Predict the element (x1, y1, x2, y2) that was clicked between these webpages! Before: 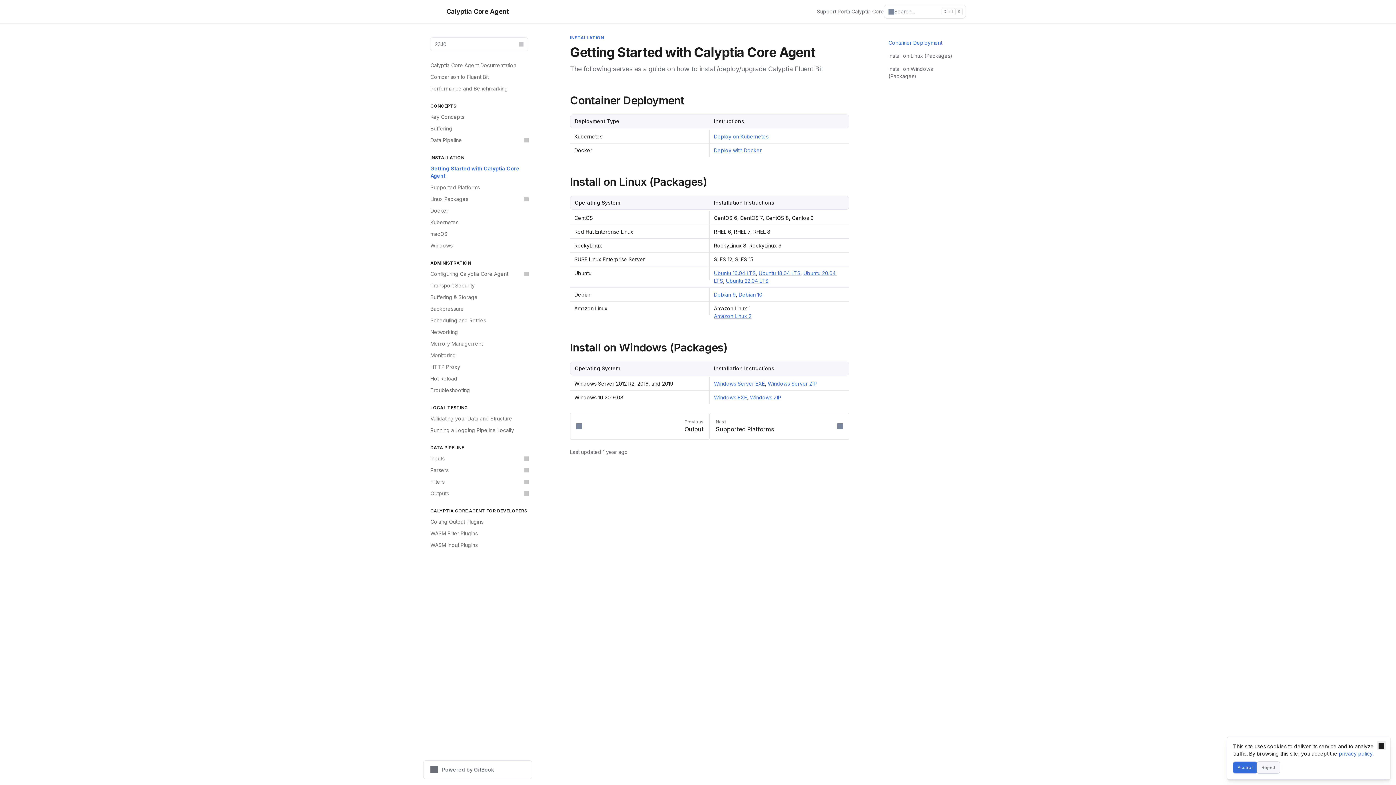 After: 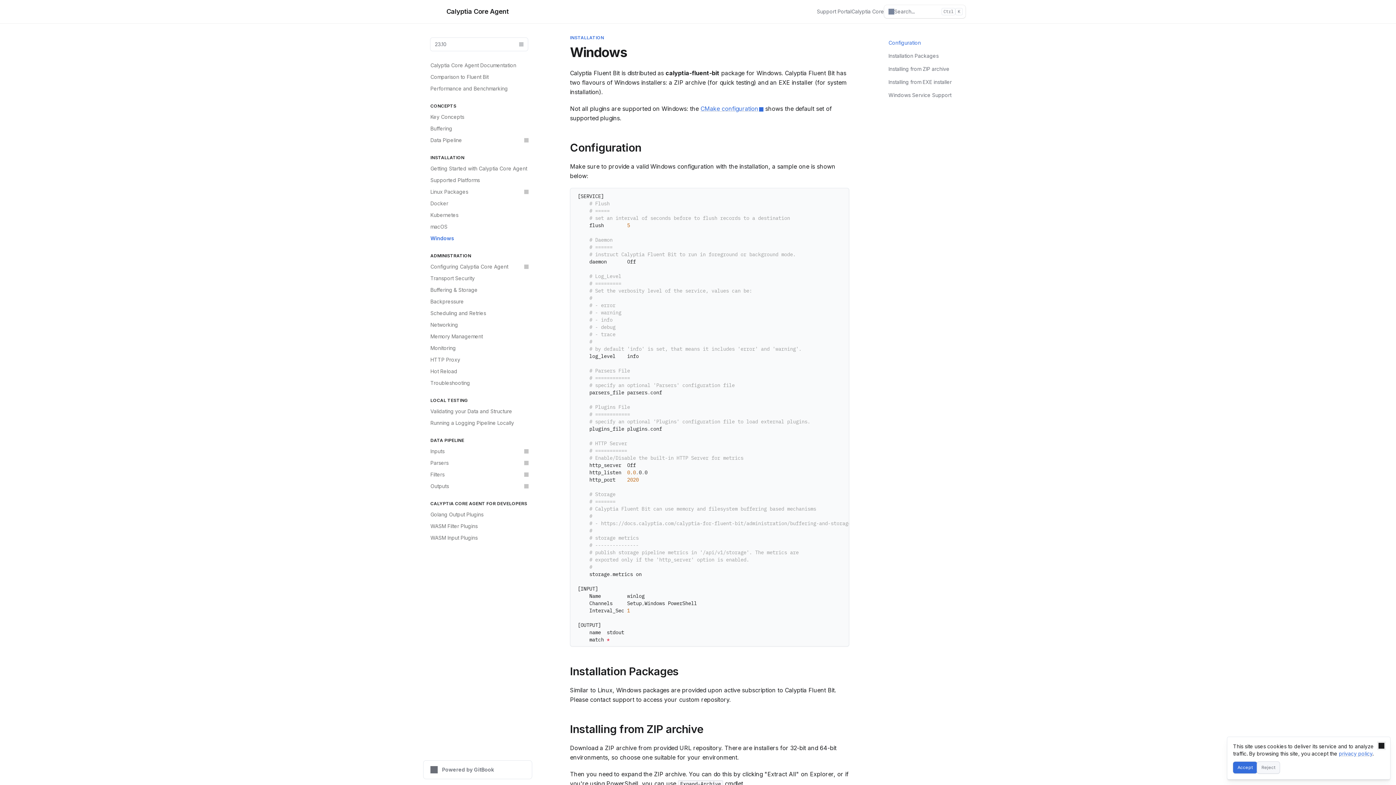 Action: bbox: (426, 240, 532, 251) label: Windows